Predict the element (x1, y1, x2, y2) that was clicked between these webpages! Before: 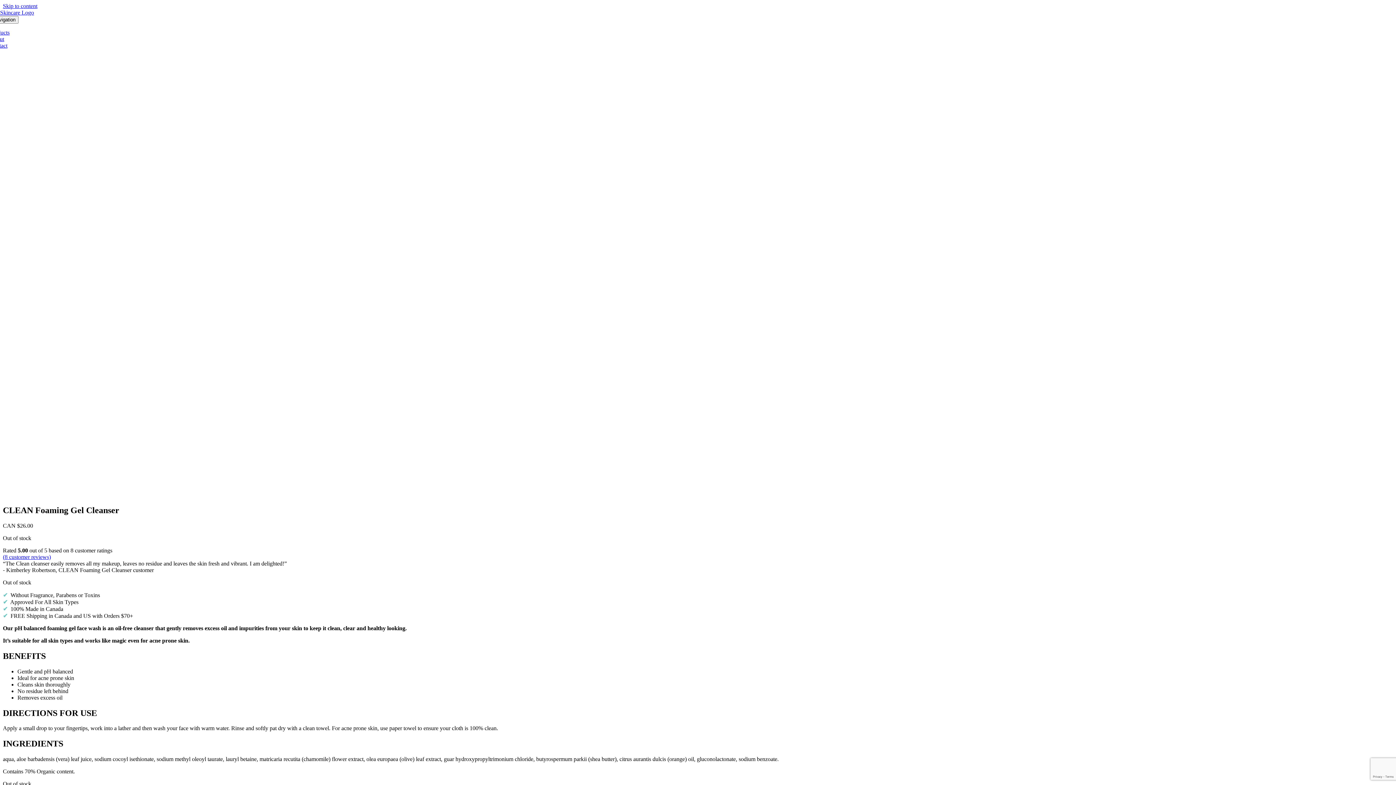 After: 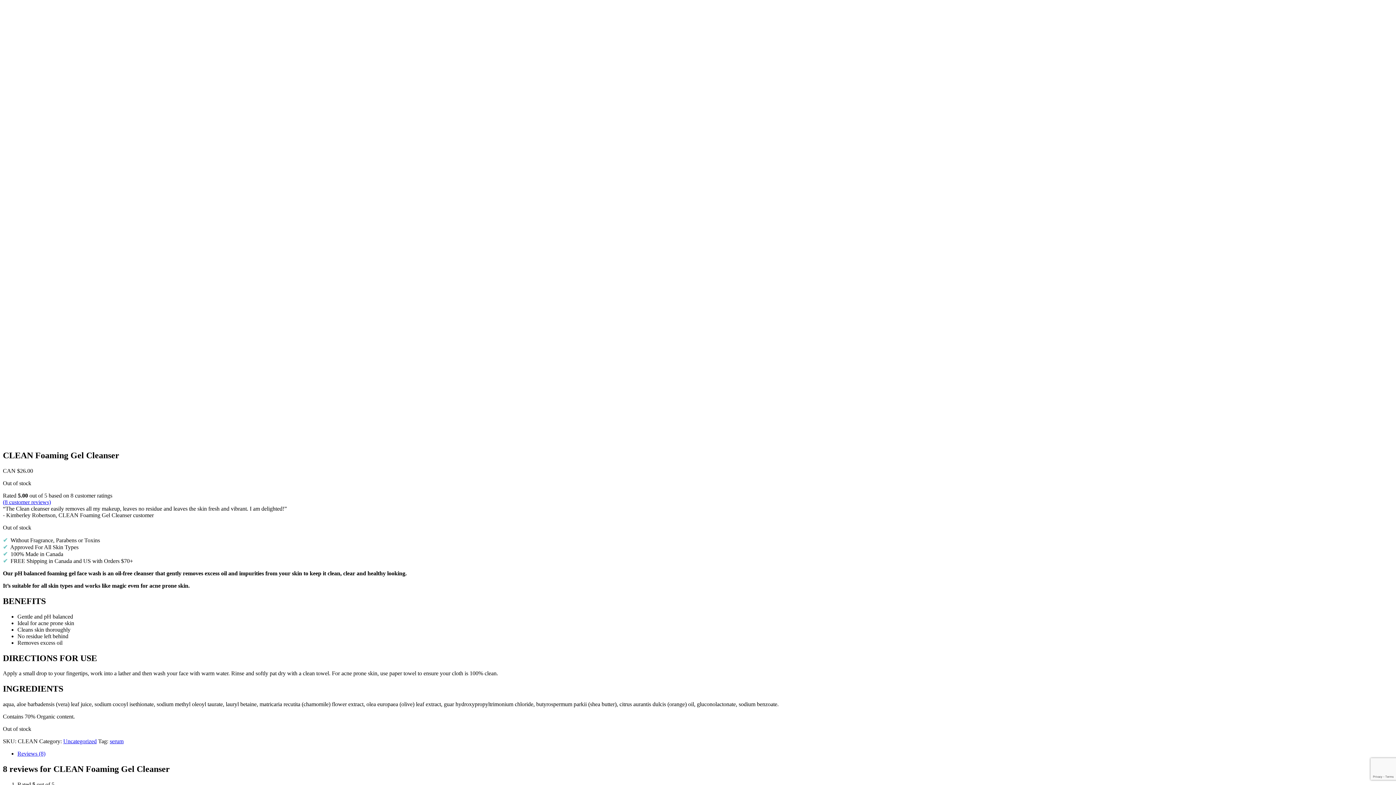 Action: bbox: (2, 2, 37, 9) label: Skip to content